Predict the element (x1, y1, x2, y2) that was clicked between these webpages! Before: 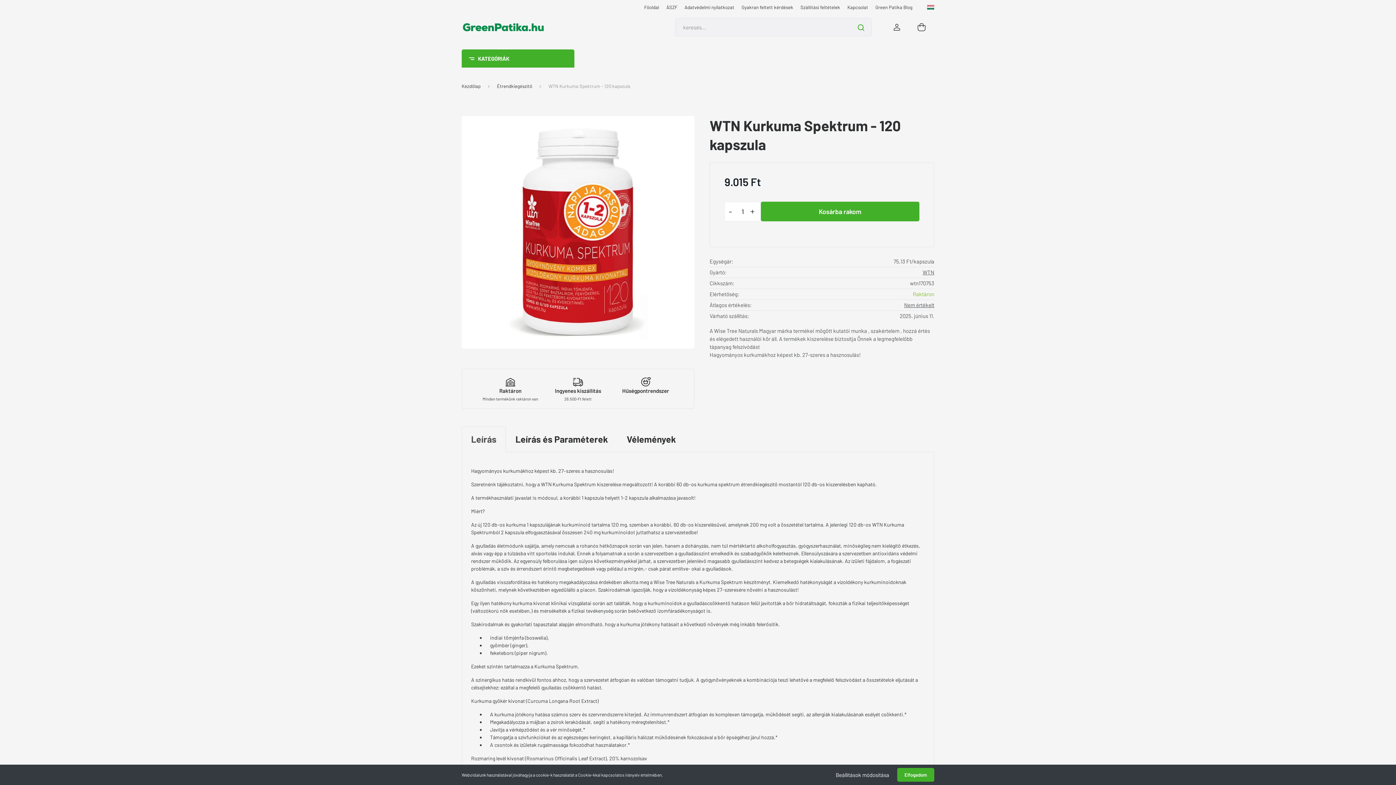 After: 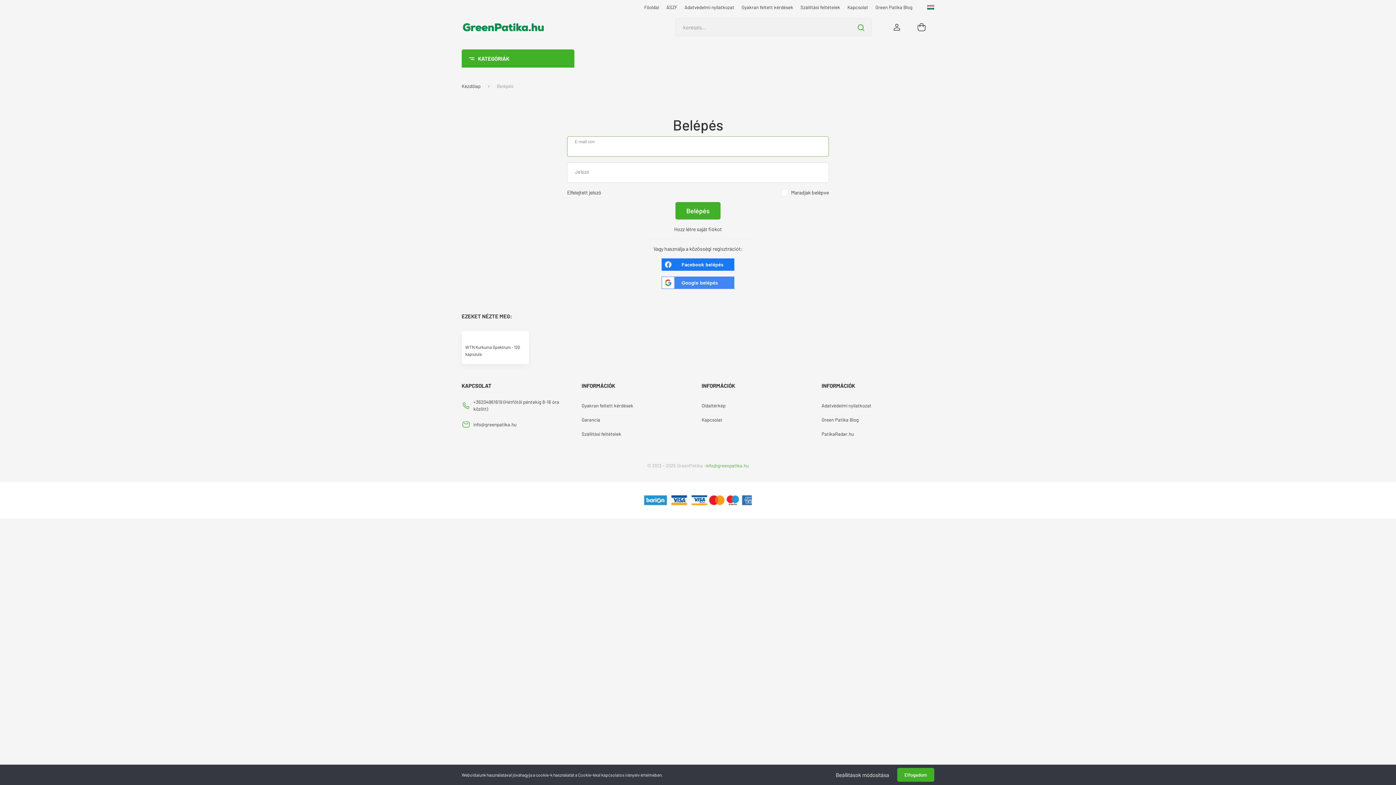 Action: bbox: (885, 20, 909, 34)